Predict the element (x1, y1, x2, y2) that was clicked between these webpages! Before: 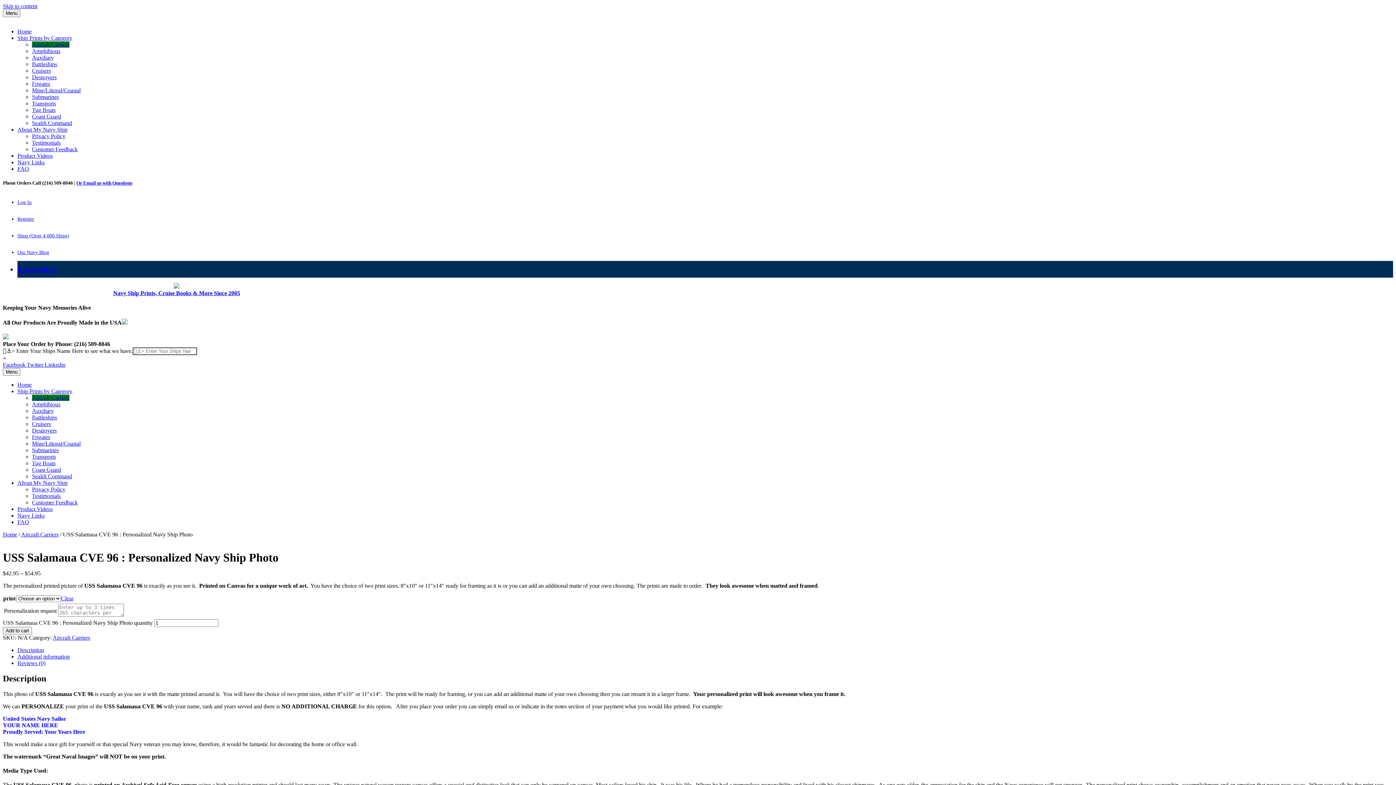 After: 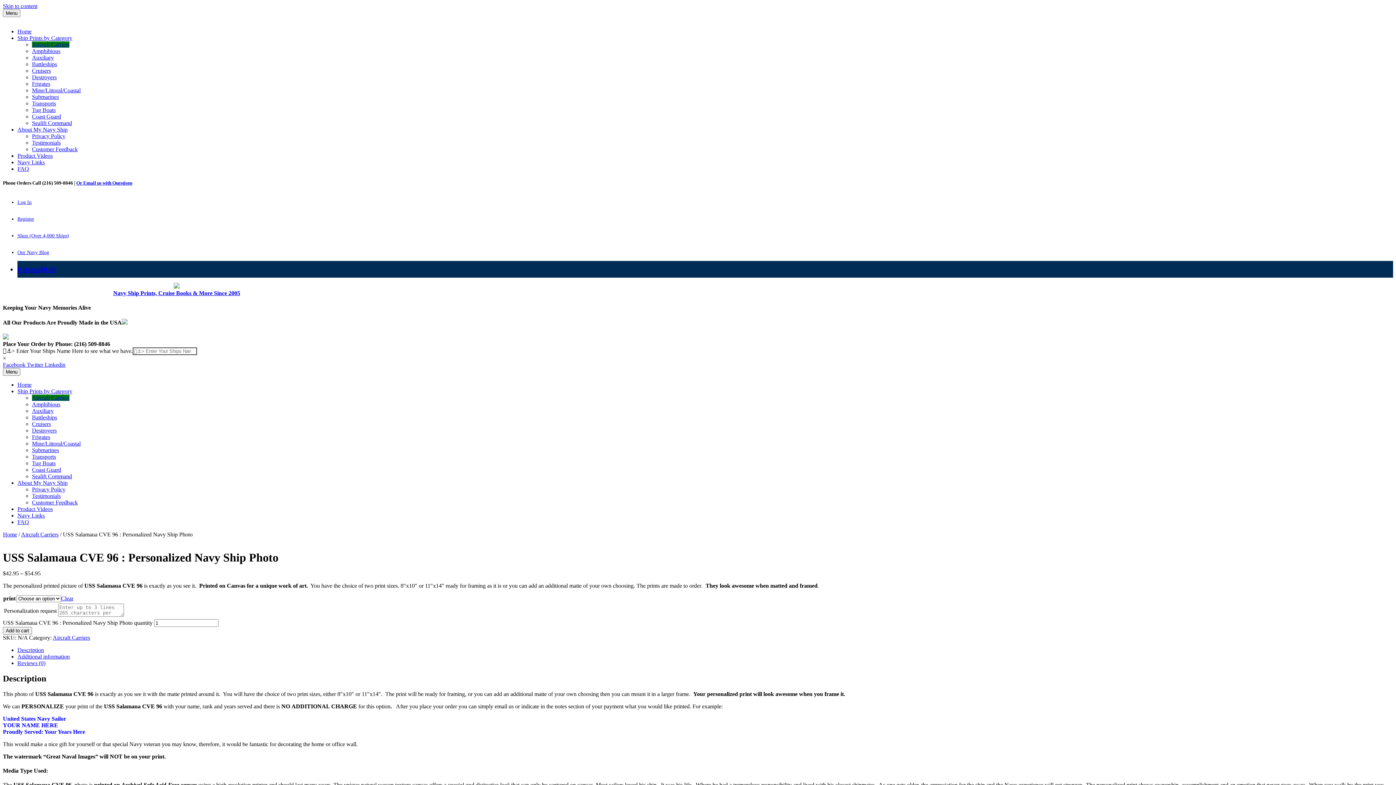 Action: bbox: (44, 361, 65, 368) label: Linkedin